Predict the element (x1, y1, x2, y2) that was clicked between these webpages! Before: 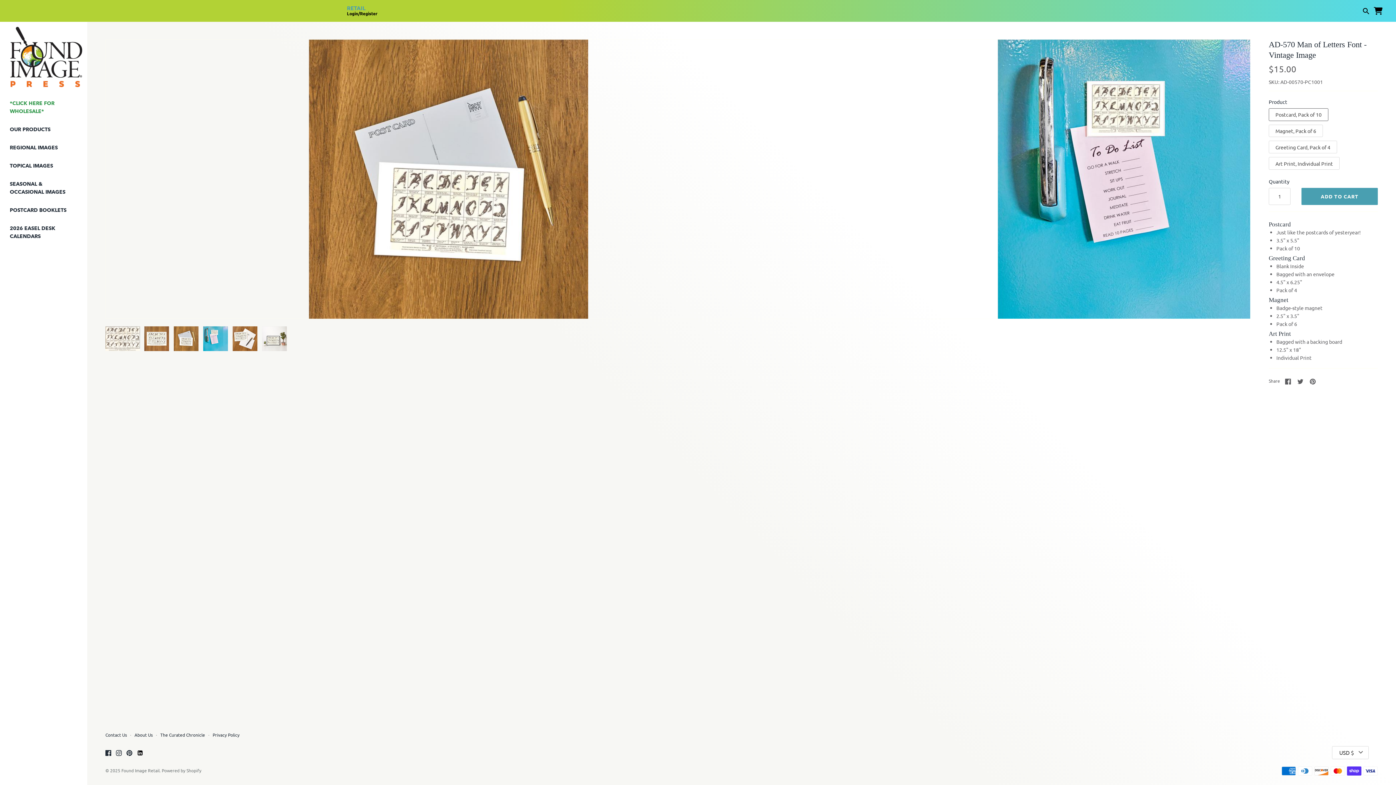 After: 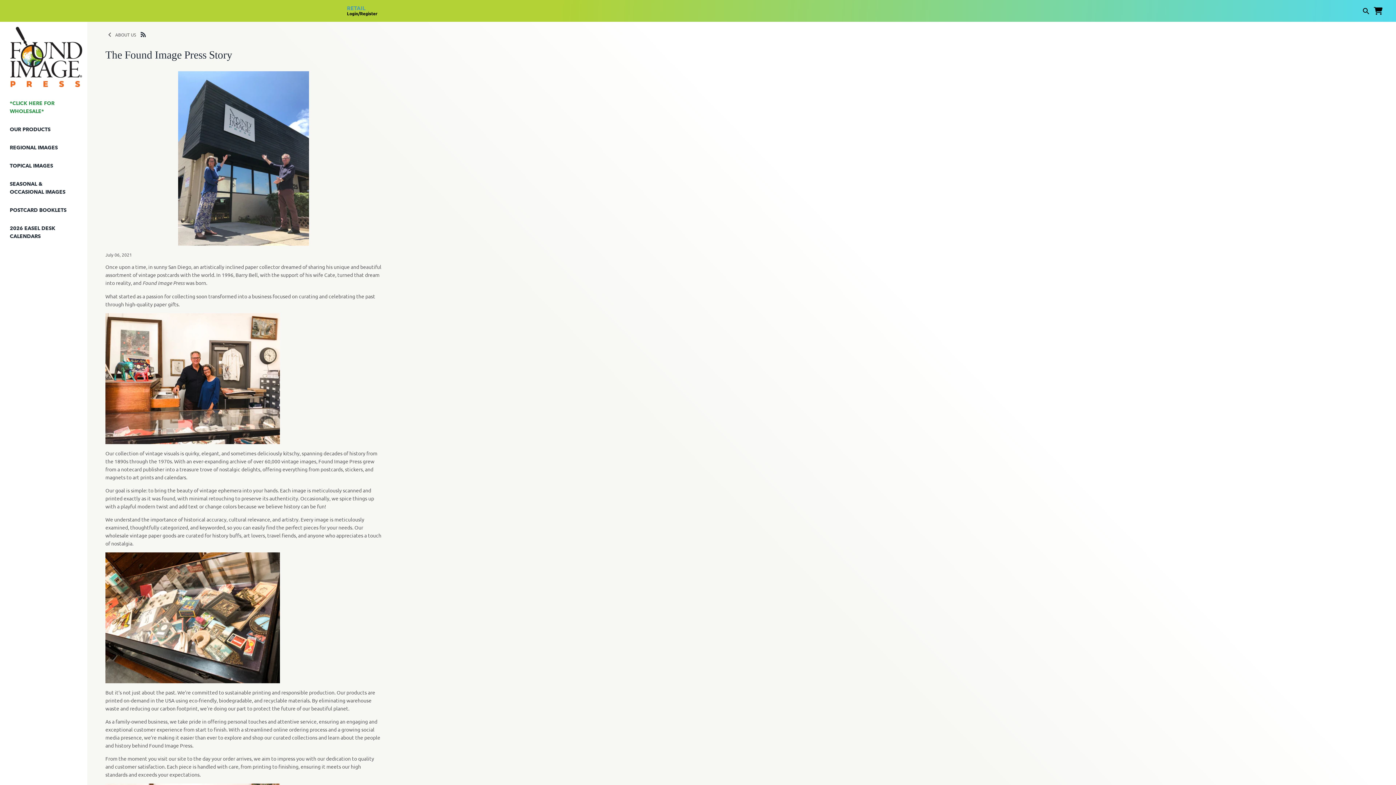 Action: label: About Us bbox: (134, 732, 152, 738)